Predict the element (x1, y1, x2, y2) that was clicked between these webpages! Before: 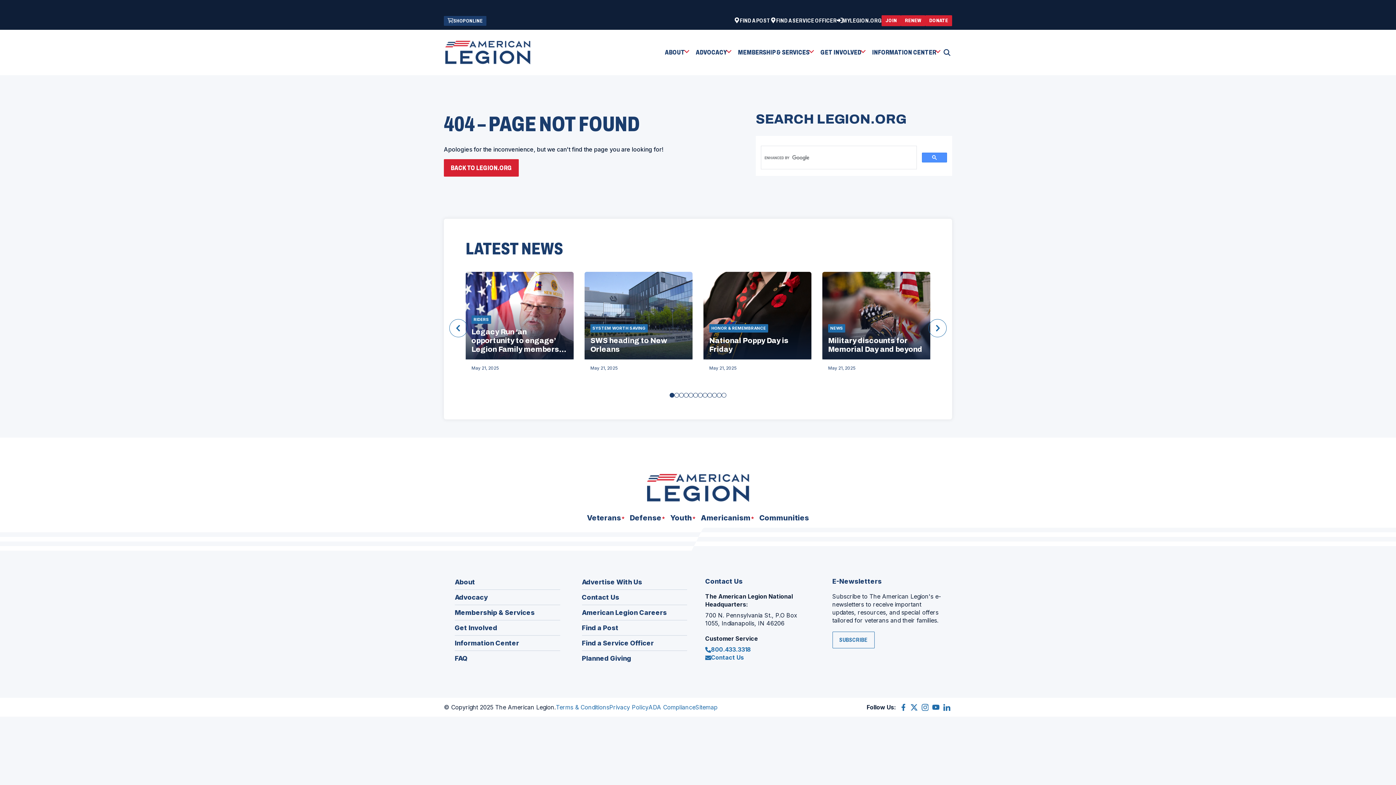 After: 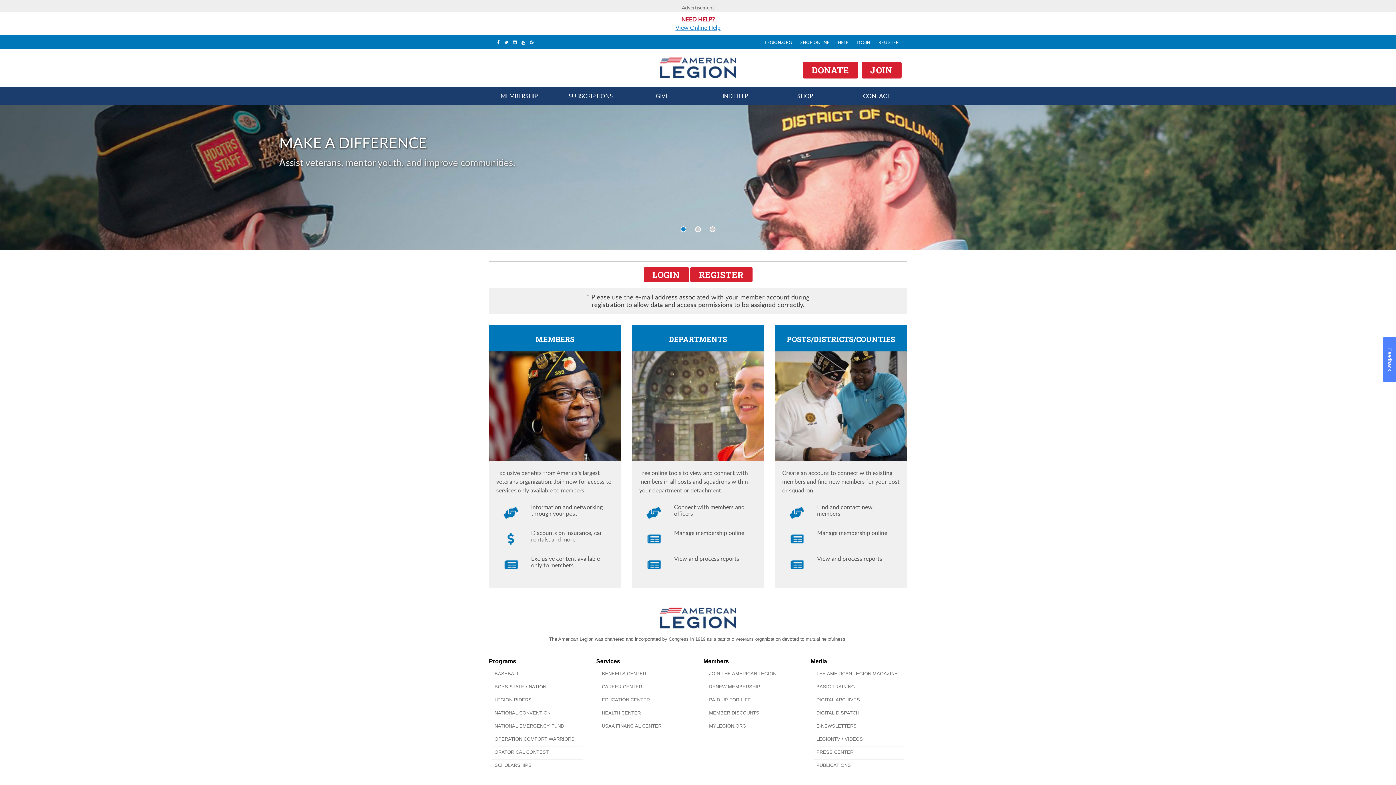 Action: bbox: (837, 16, 881, 24) label: MYLEGION.ORG